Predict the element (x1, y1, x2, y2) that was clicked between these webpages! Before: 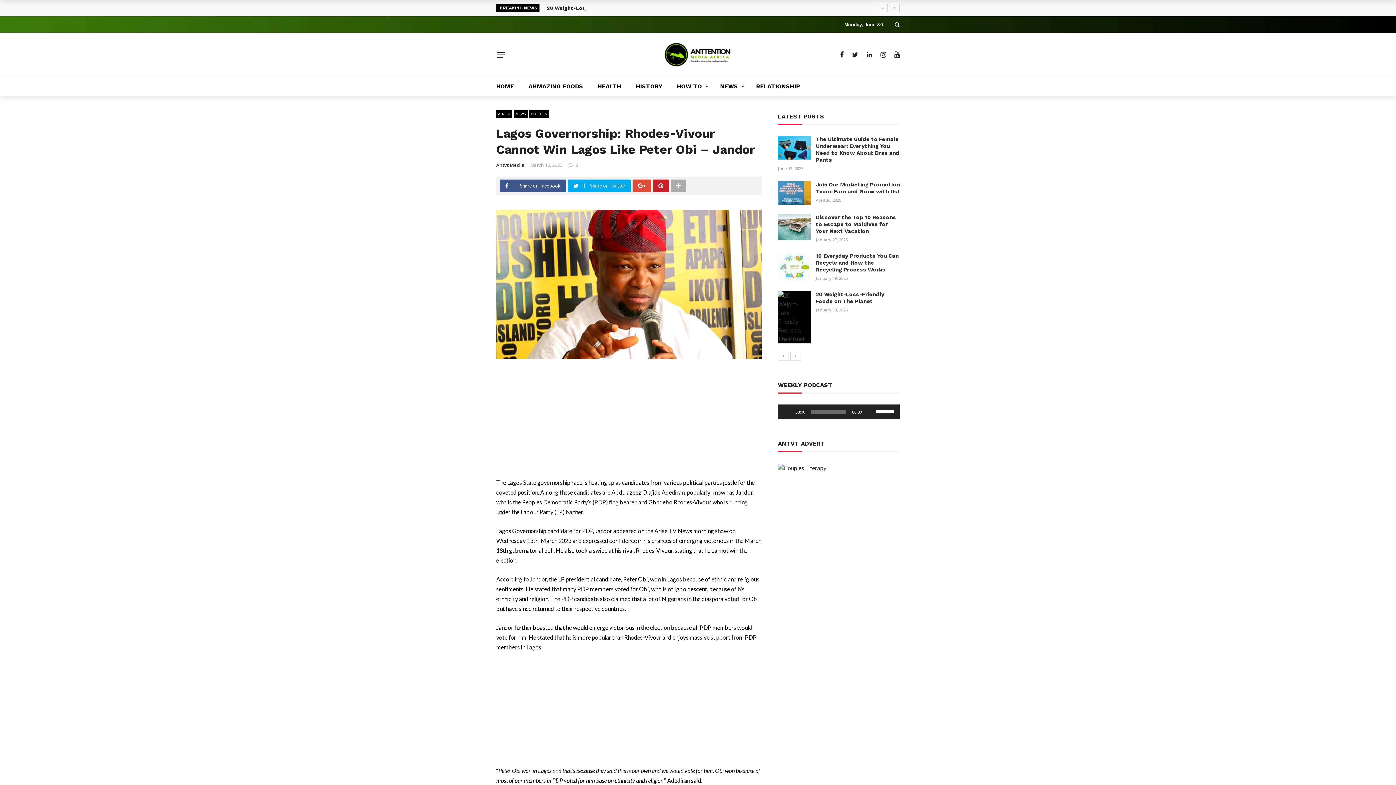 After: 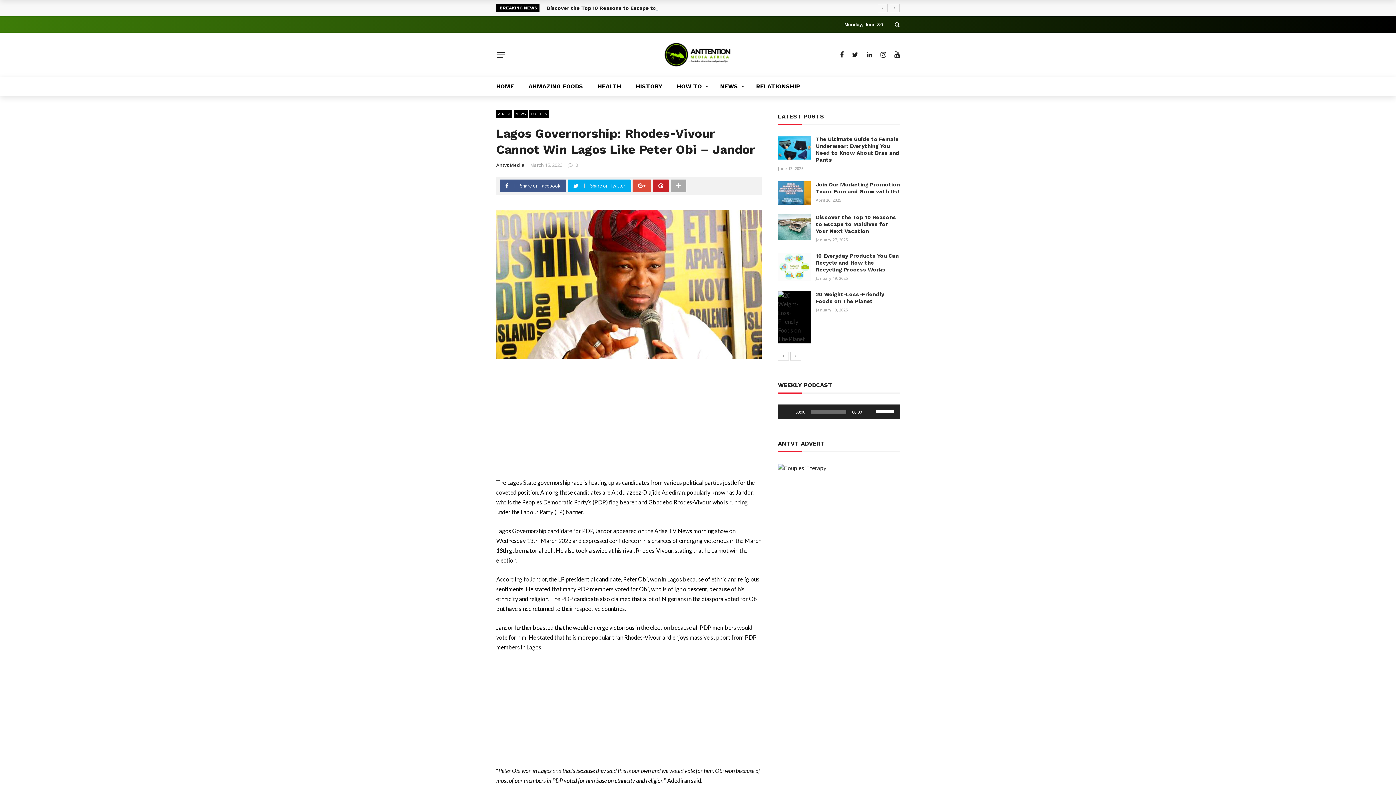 Action: bbox: (632, 179, 653, 192)